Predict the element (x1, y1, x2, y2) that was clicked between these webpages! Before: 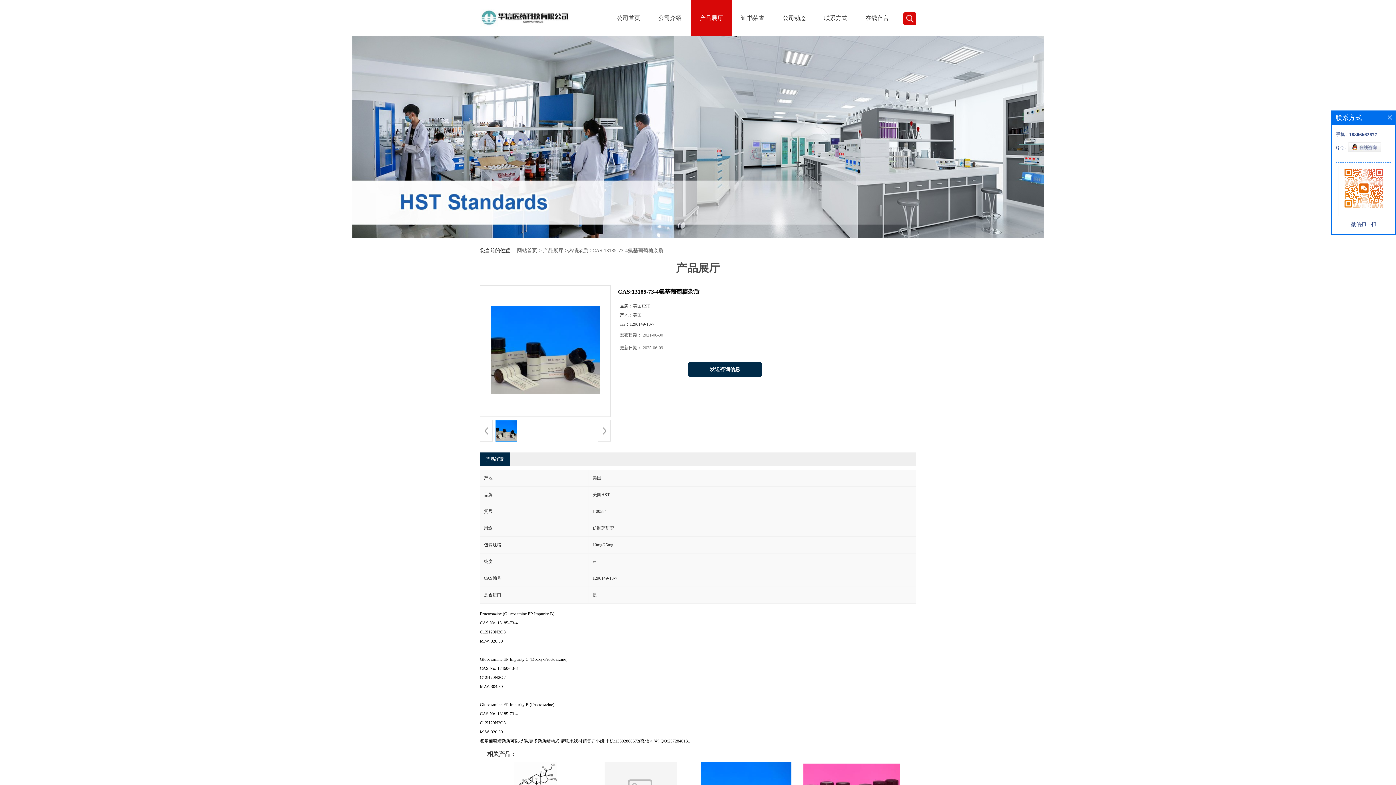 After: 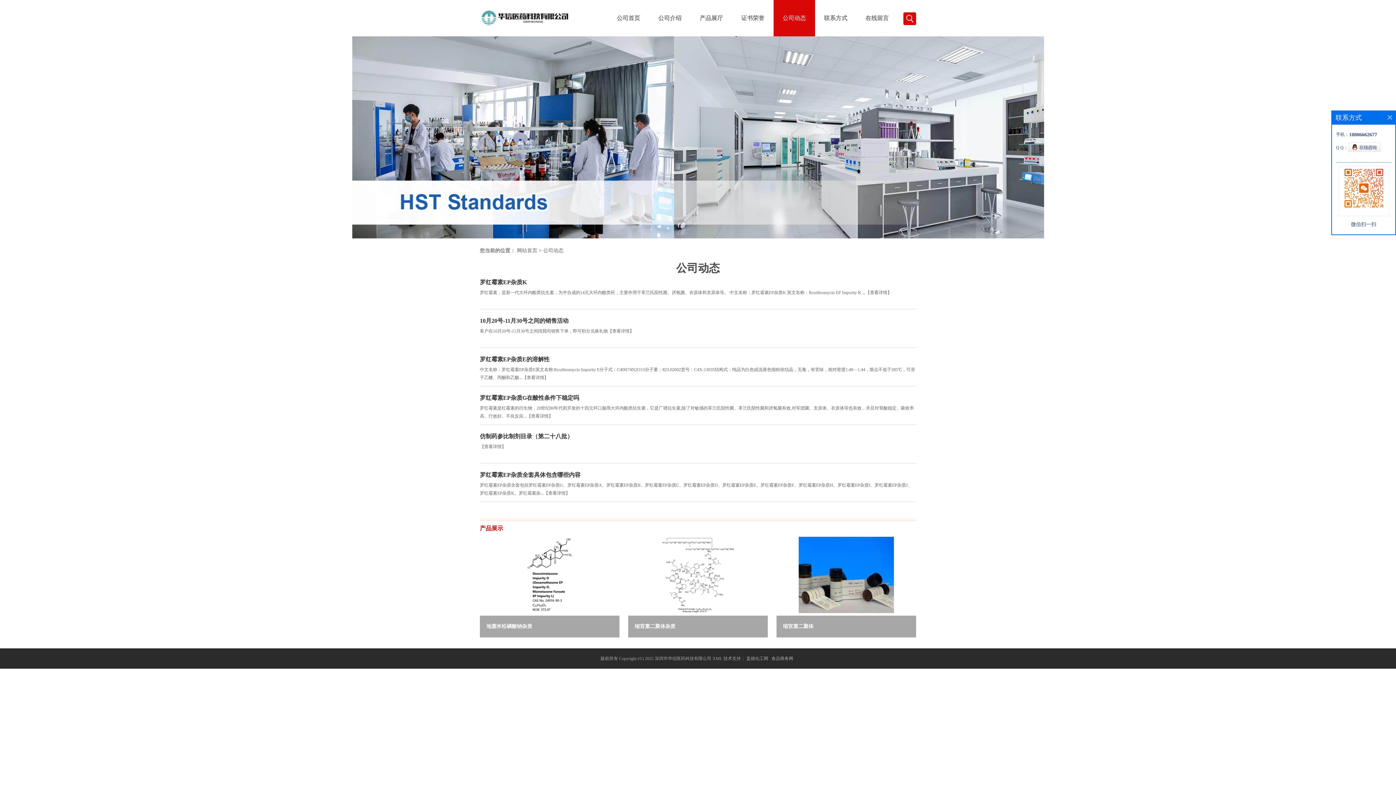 Action: bbox: (773, 0, 815, 36) label: 公司动态